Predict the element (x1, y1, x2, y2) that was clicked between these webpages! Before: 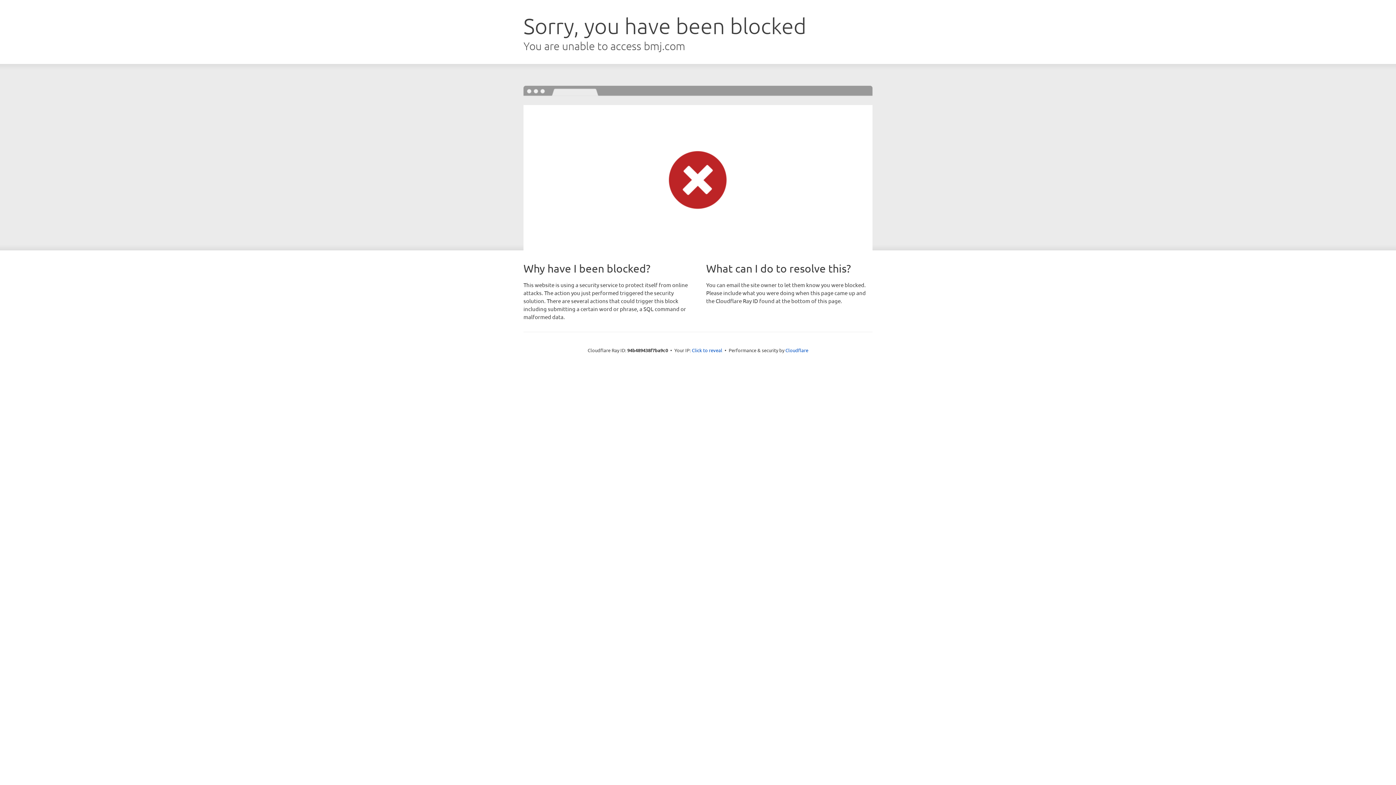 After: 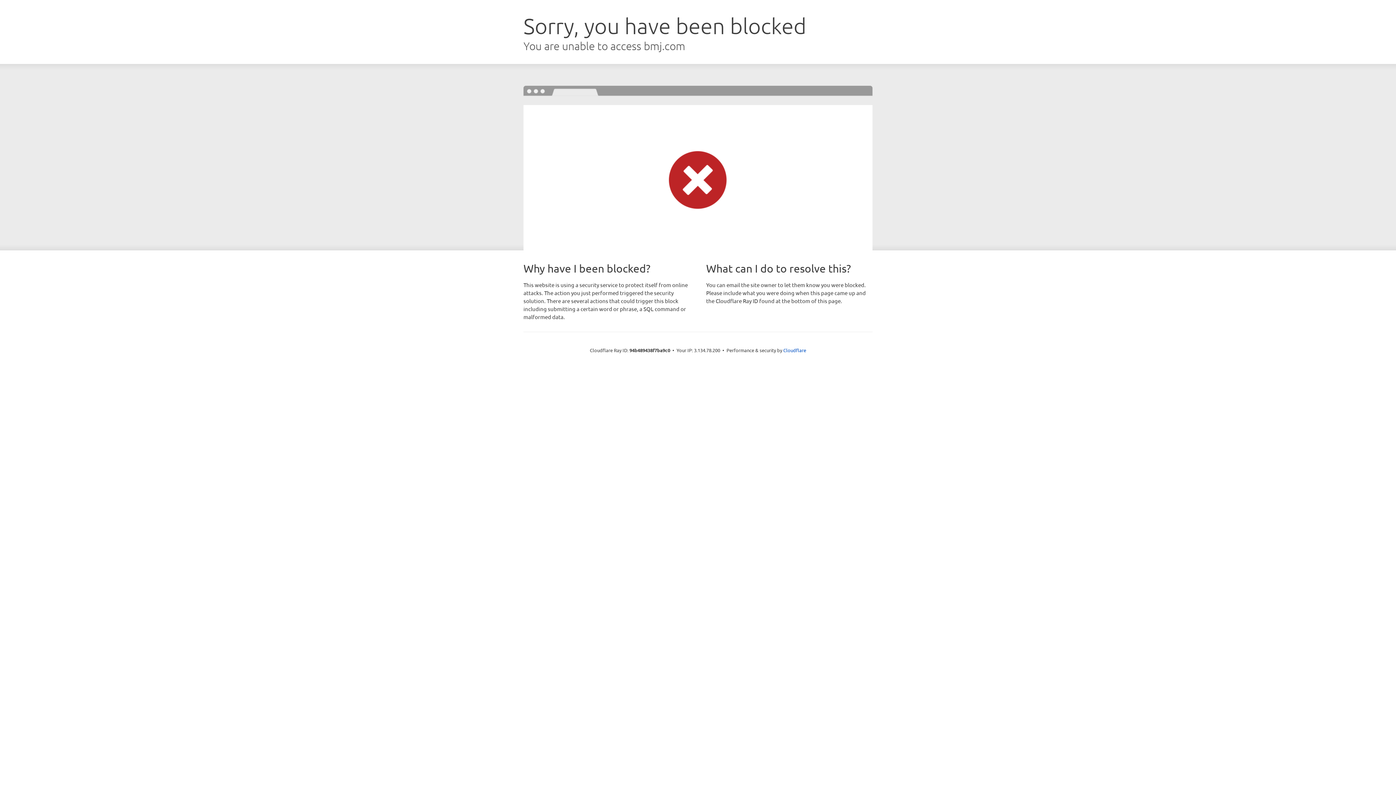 Action: label: Click to reveal bbox: (692, 346, 722, 353)